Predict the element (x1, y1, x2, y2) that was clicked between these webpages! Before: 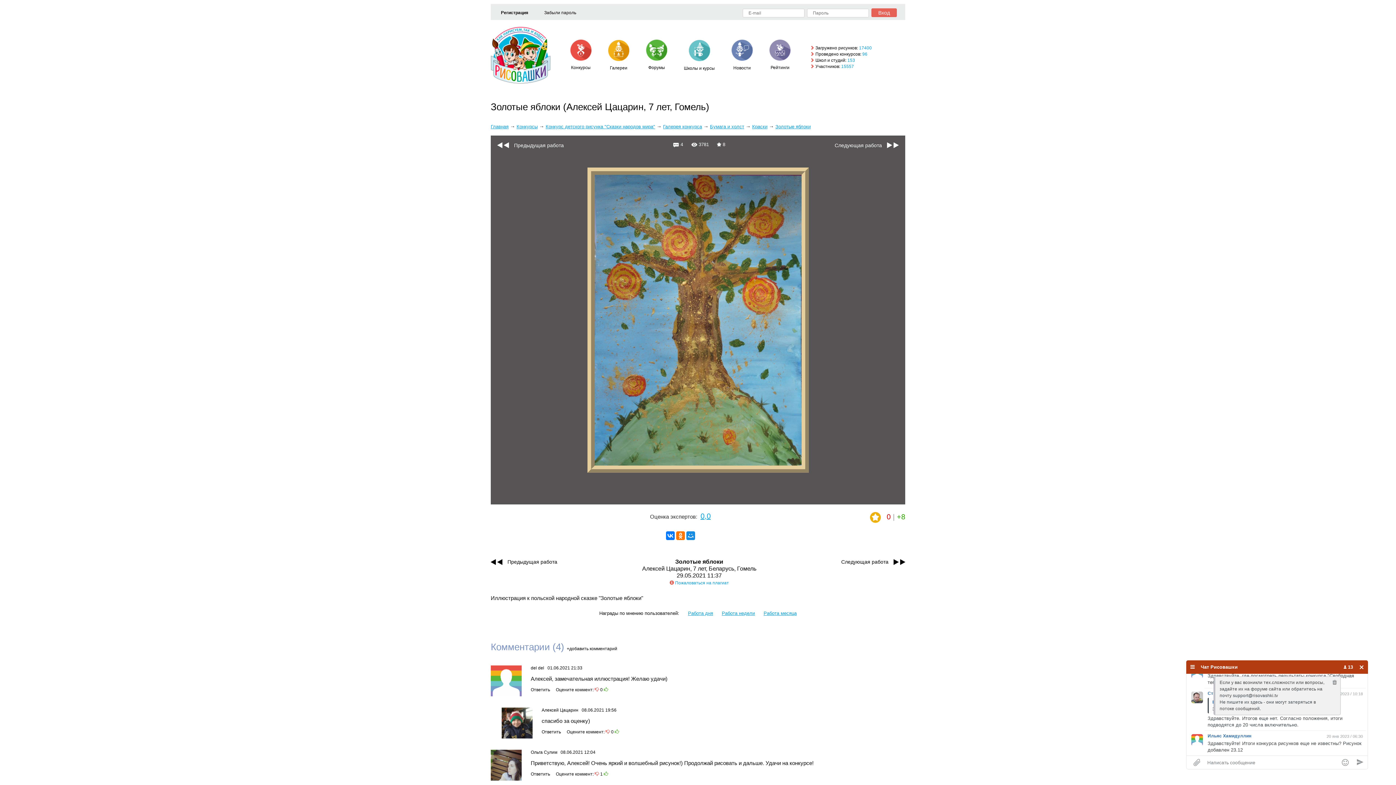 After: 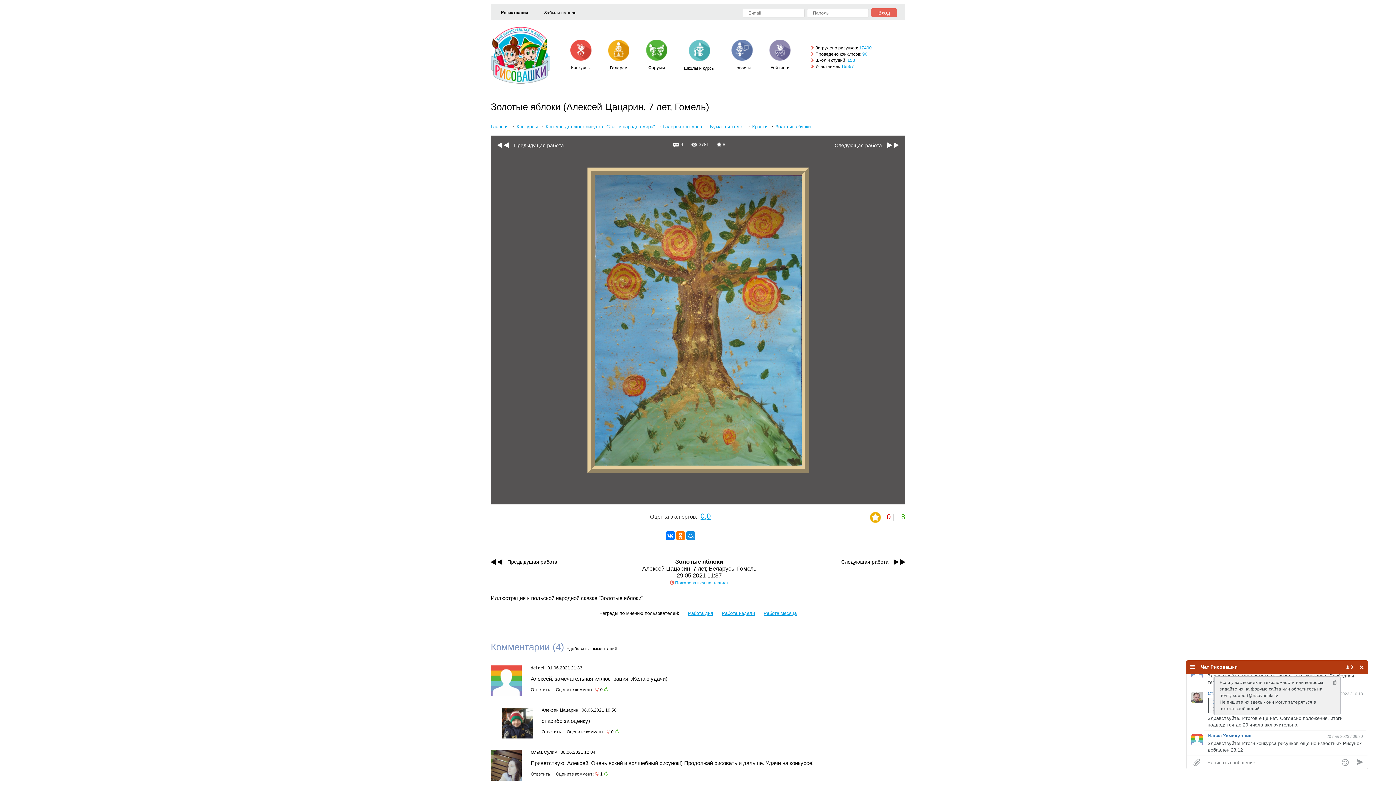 Action: bbox: (604, 772, 608, 777)